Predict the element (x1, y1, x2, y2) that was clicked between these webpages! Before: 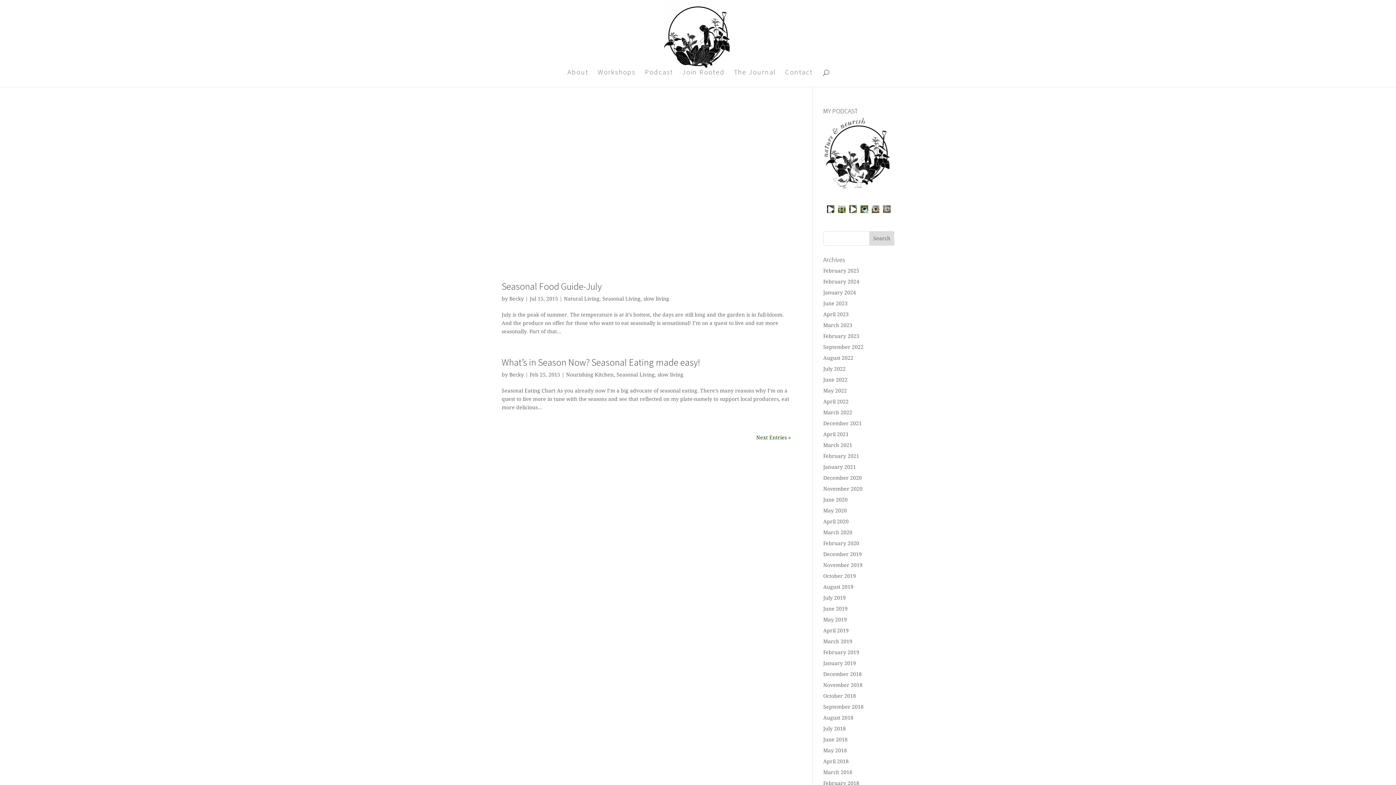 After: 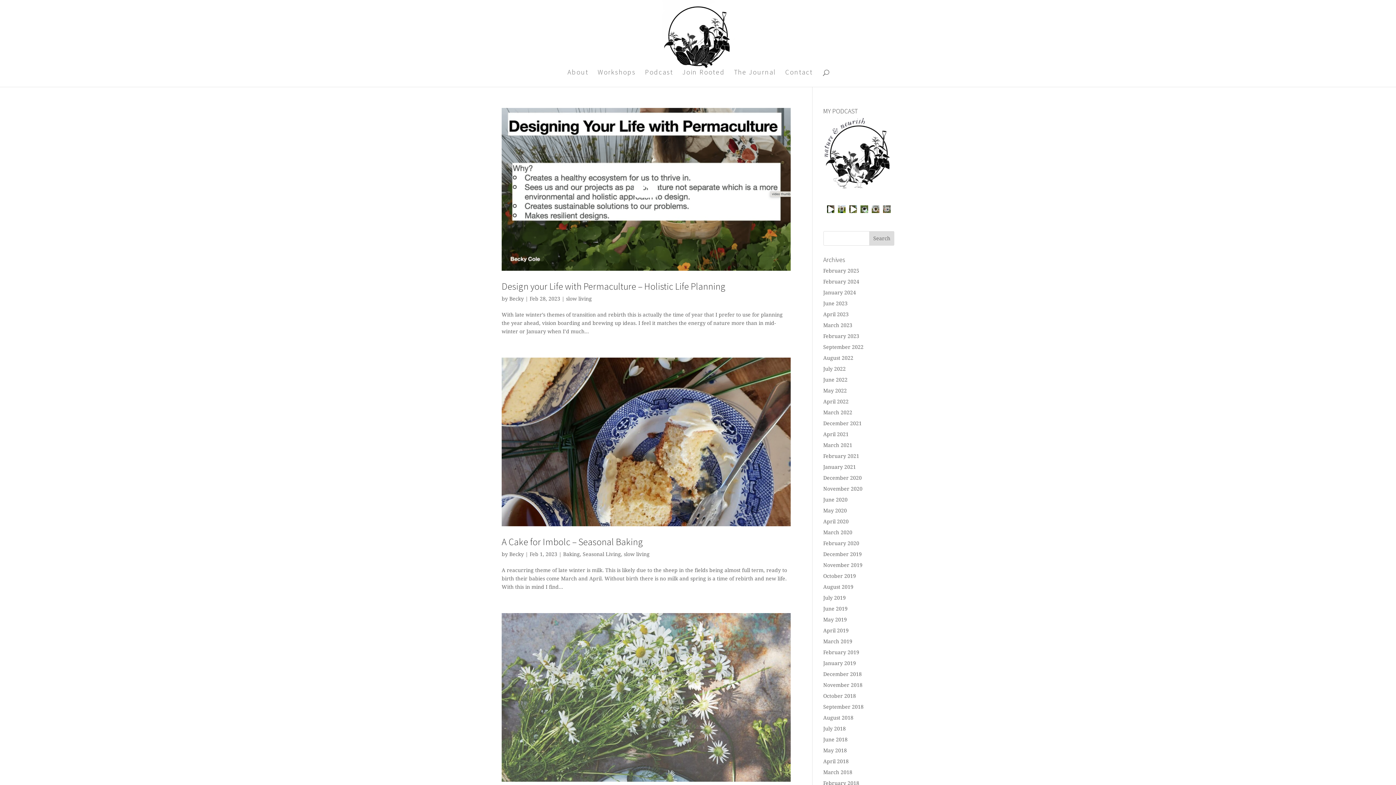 Action: bbox: (643, 295, 669, 301) label: slow living